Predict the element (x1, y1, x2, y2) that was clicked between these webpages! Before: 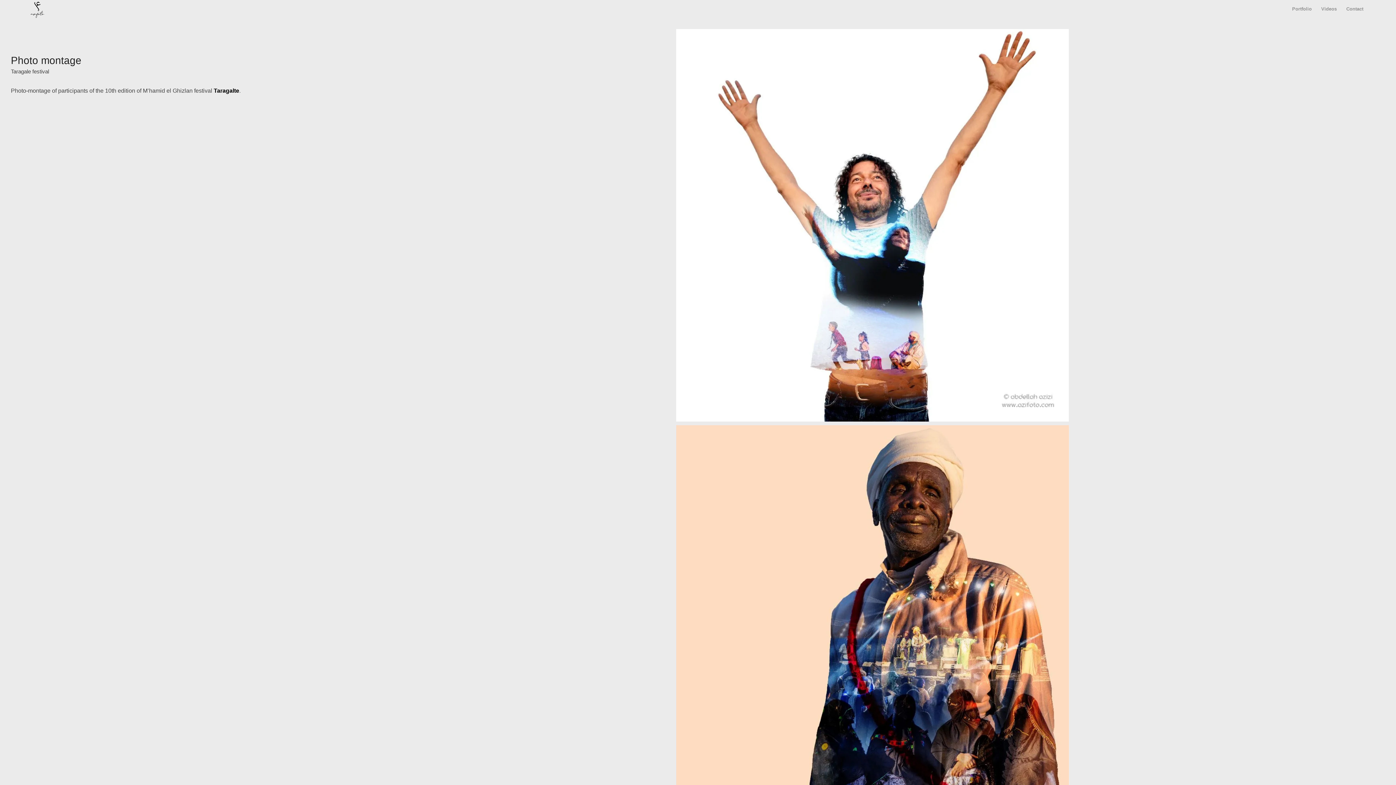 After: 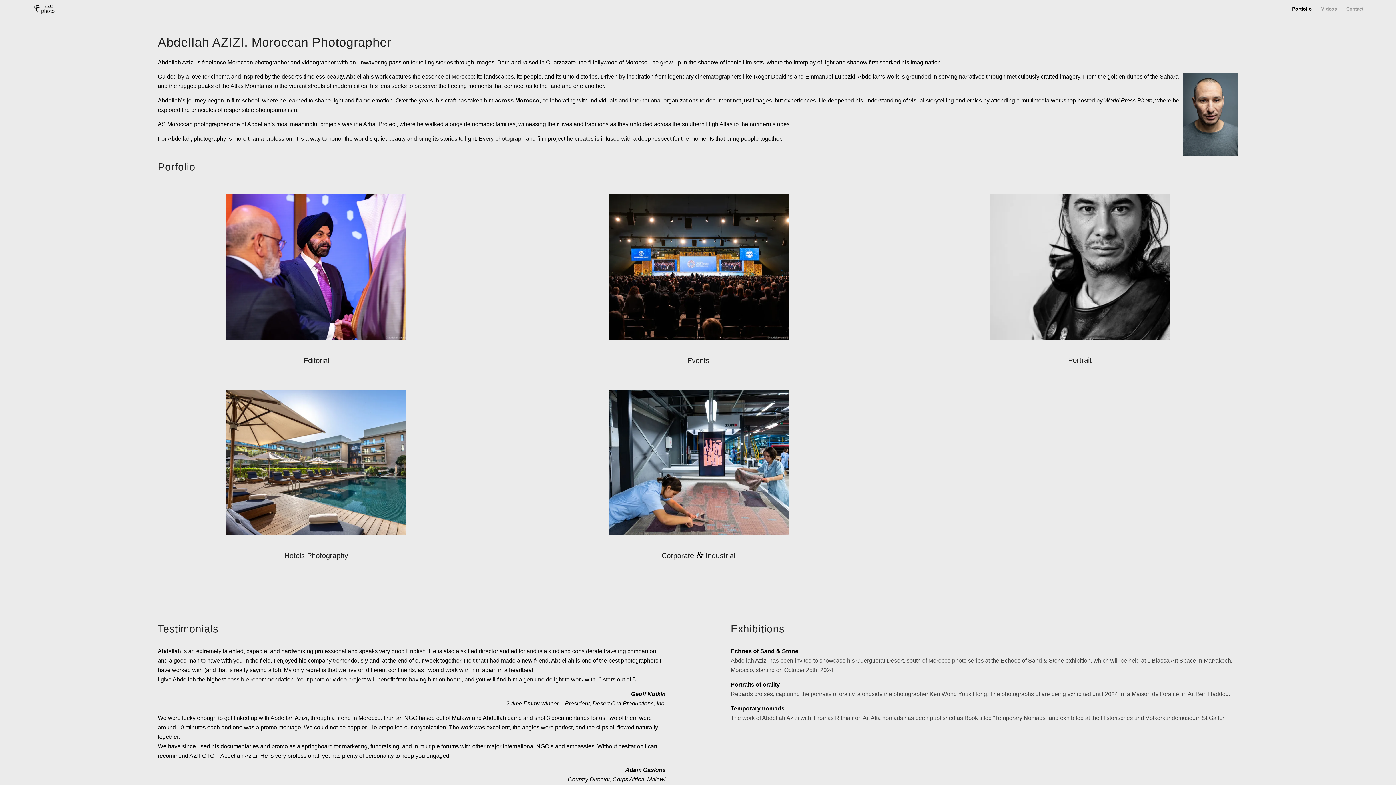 Action: bbox: (27, 0, 60, 18) label: aziziphoto-logo